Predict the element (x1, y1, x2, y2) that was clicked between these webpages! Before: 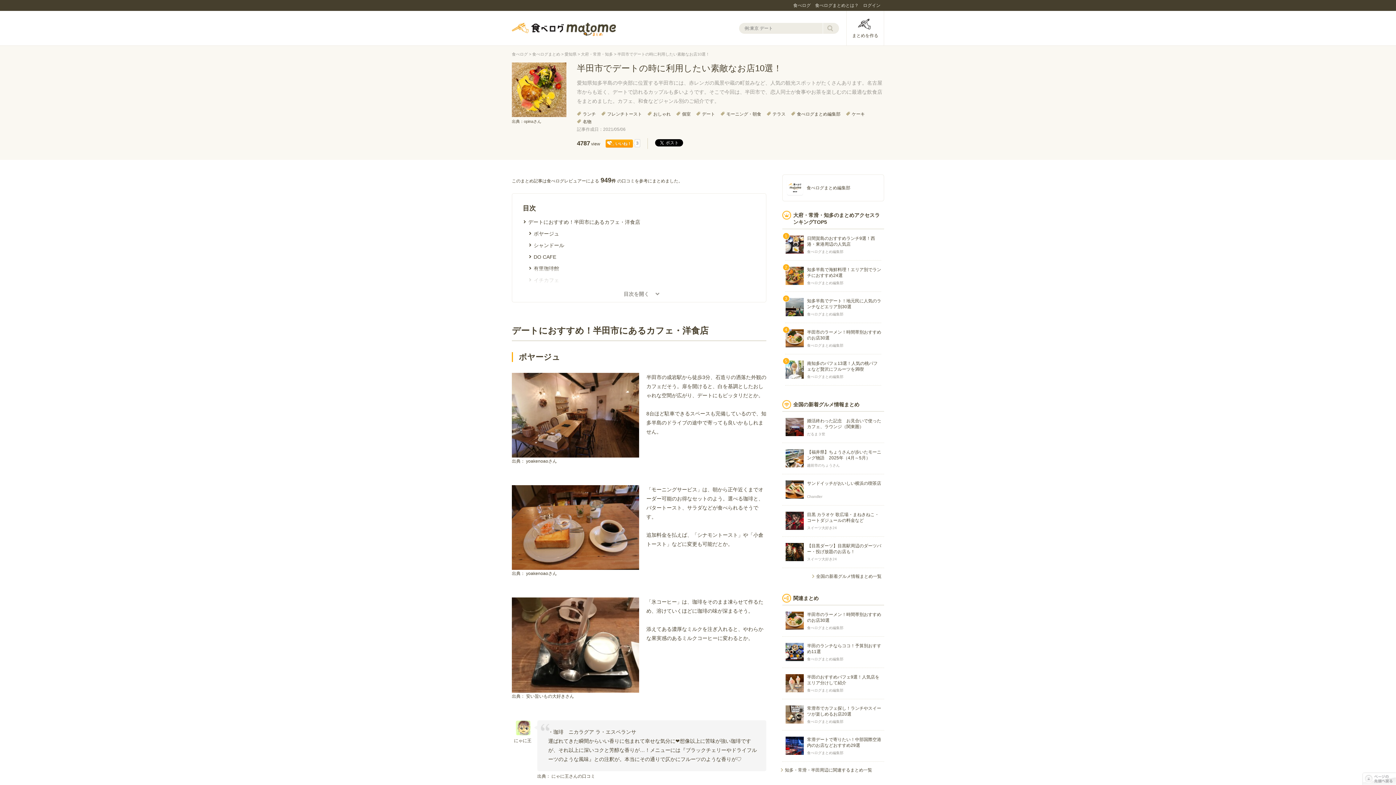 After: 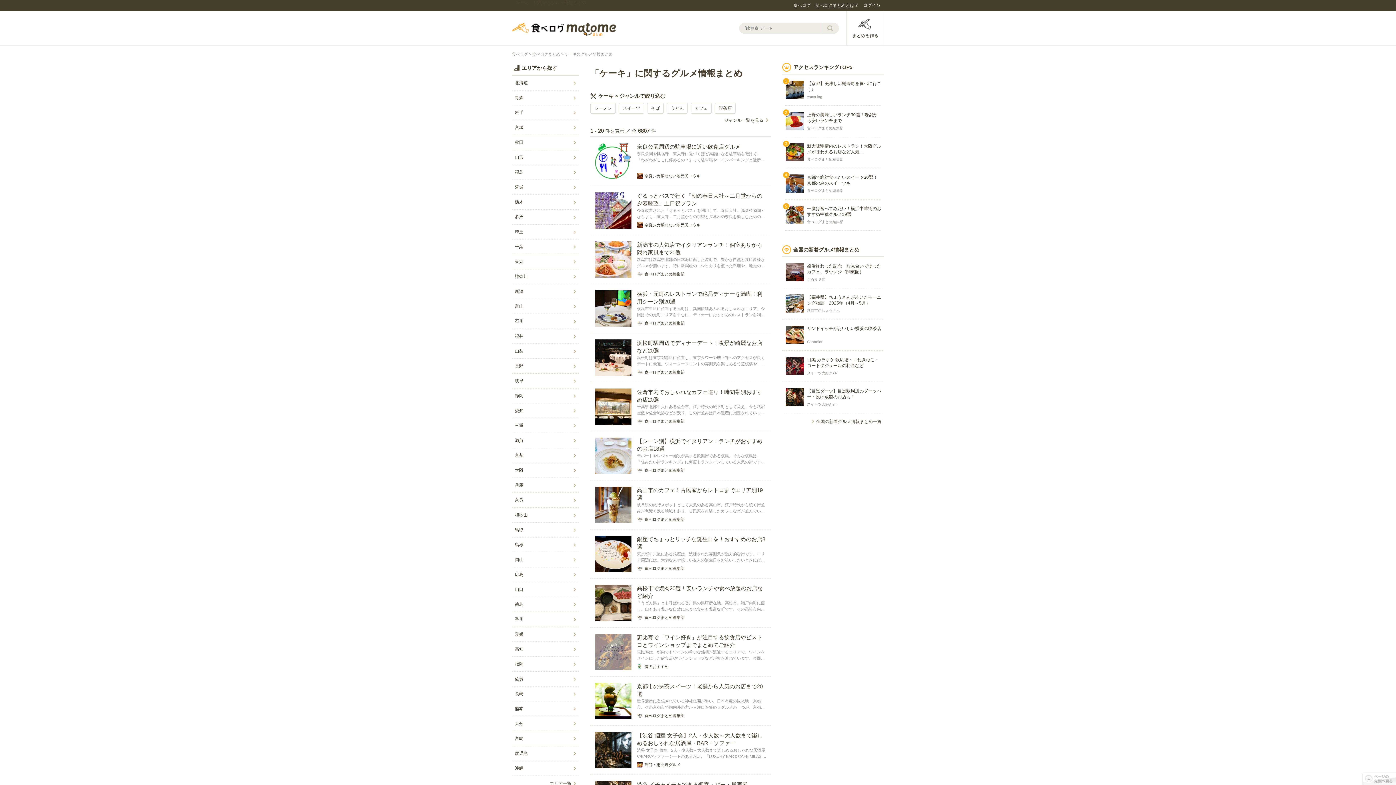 Action: bbox: (852, 111, 865, 116) label: ケーキ